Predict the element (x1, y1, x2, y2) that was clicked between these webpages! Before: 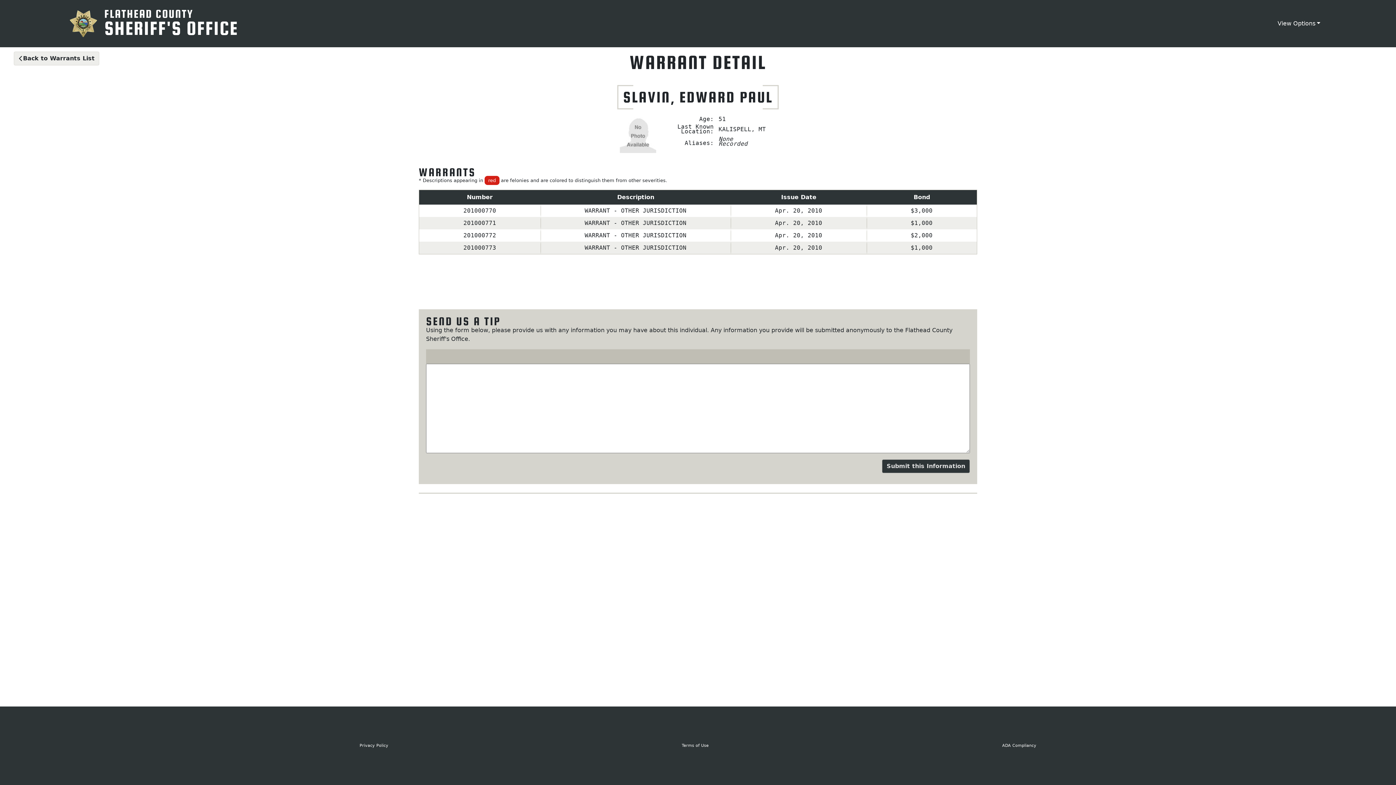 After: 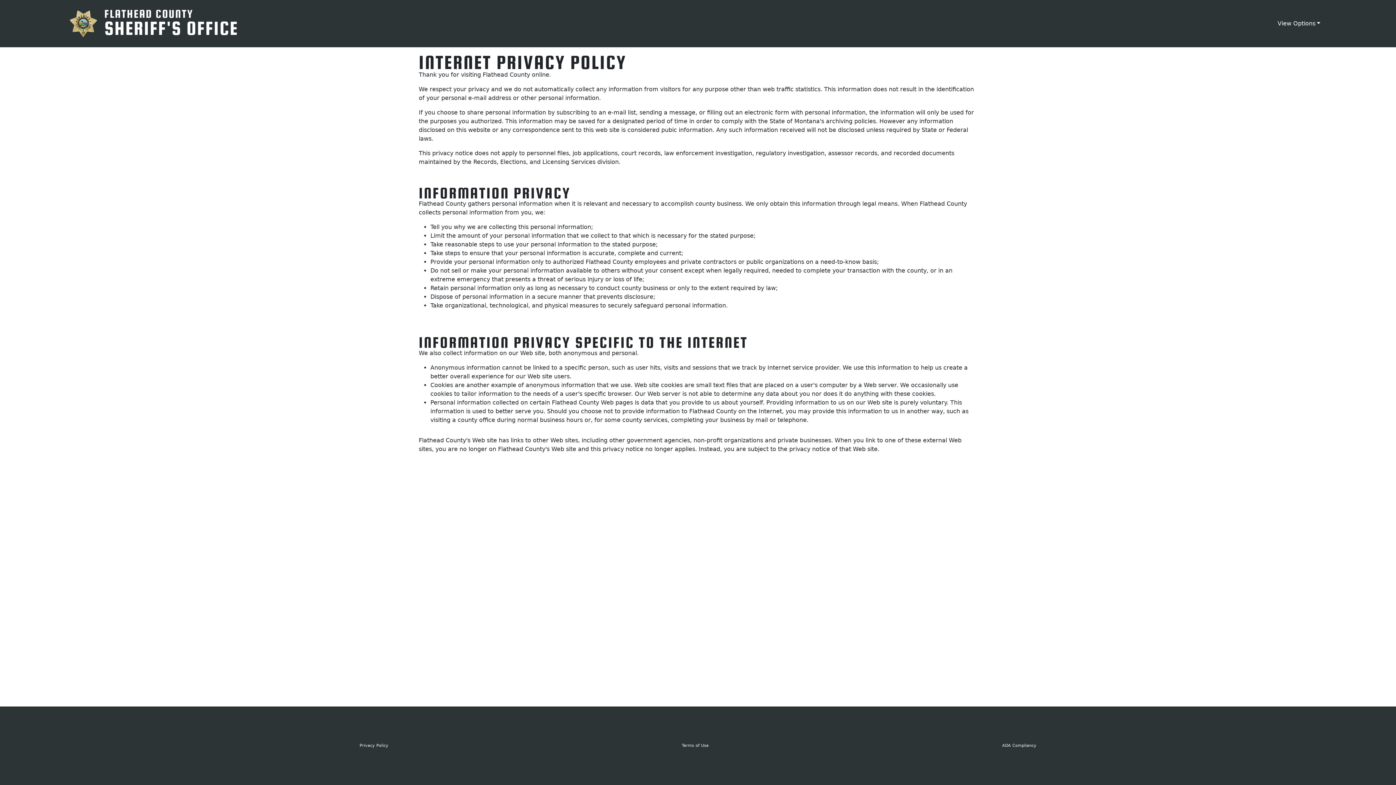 Action: label: Privacy Policy bbox: (356, 741, 392, 750)